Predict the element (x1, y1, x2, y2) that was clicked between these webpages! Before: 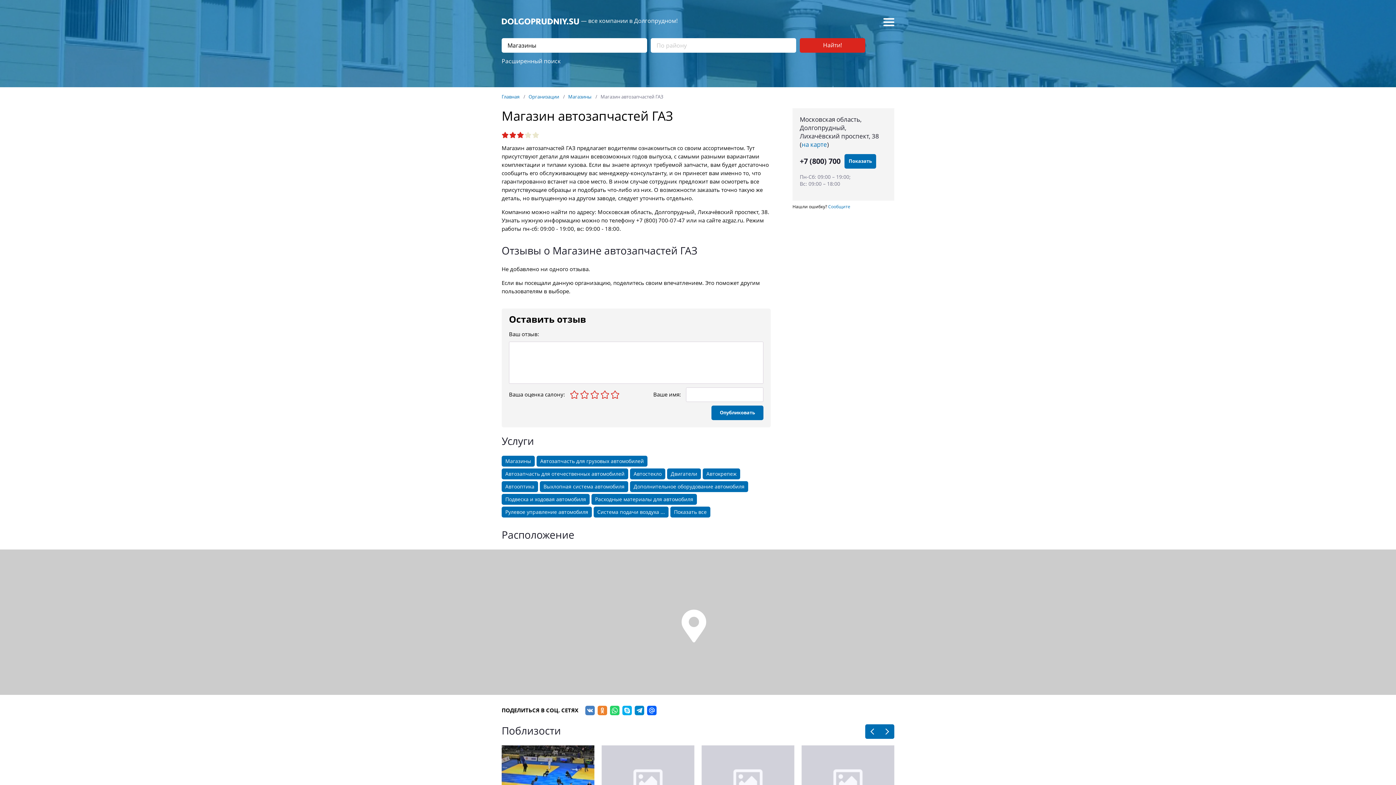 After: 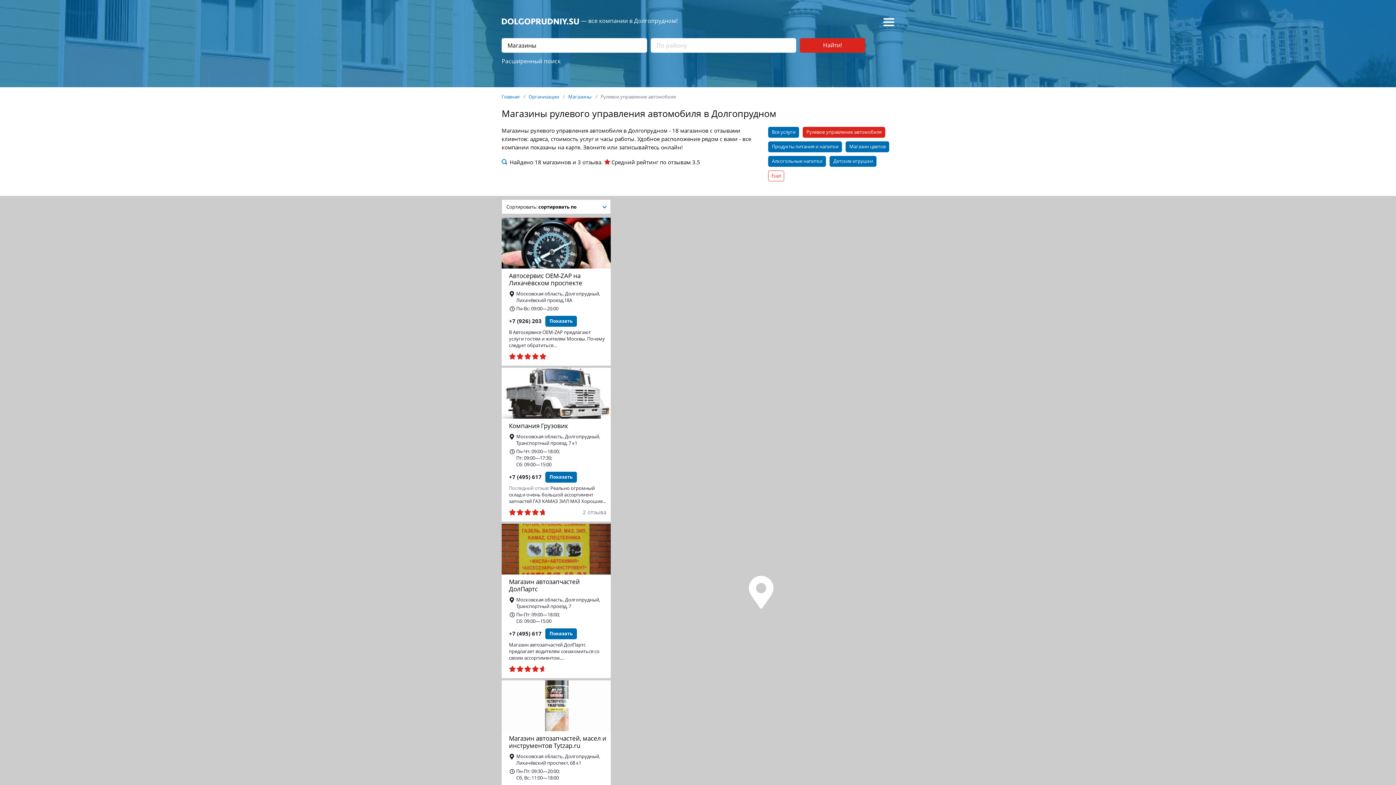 Action: bbox: (501, 506, 592, 517) label: Рулевое управление автомобиля